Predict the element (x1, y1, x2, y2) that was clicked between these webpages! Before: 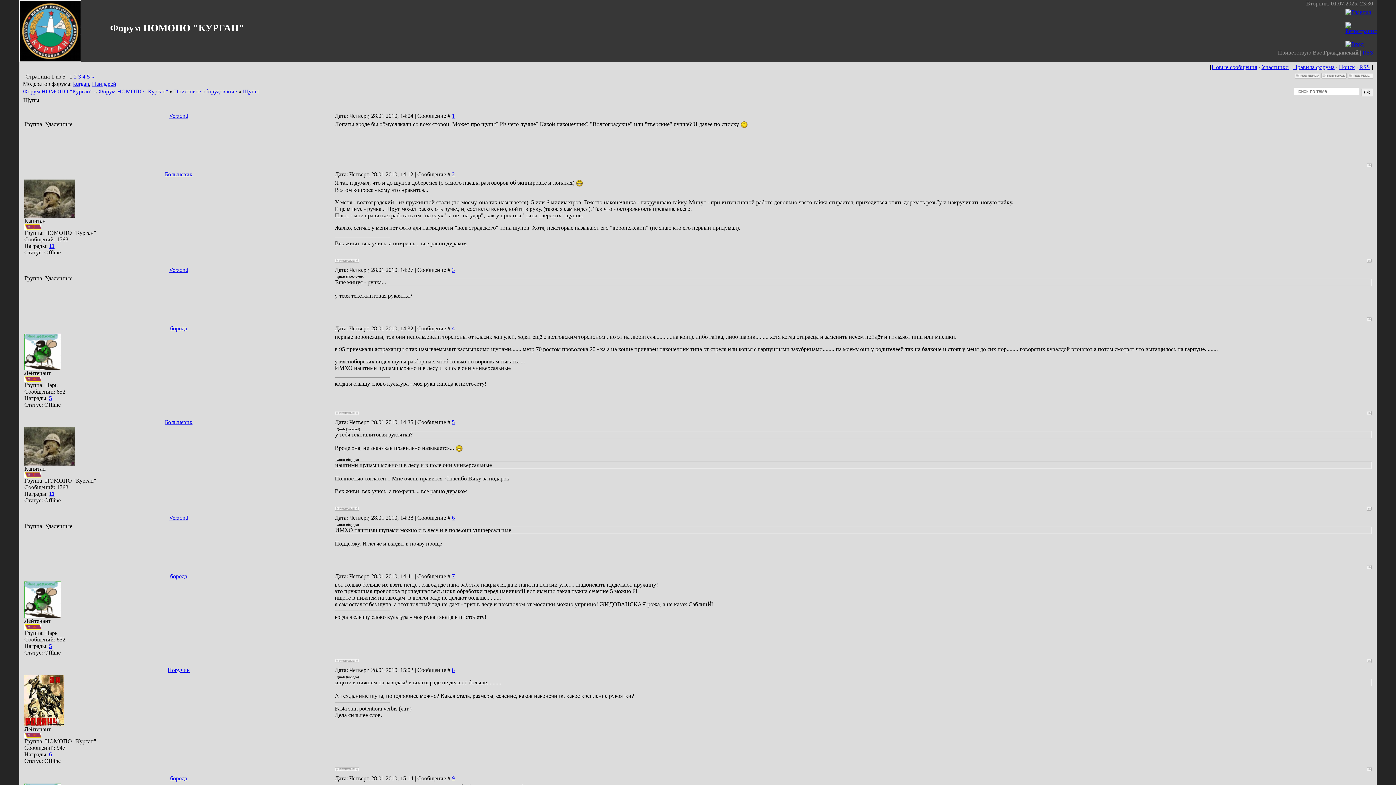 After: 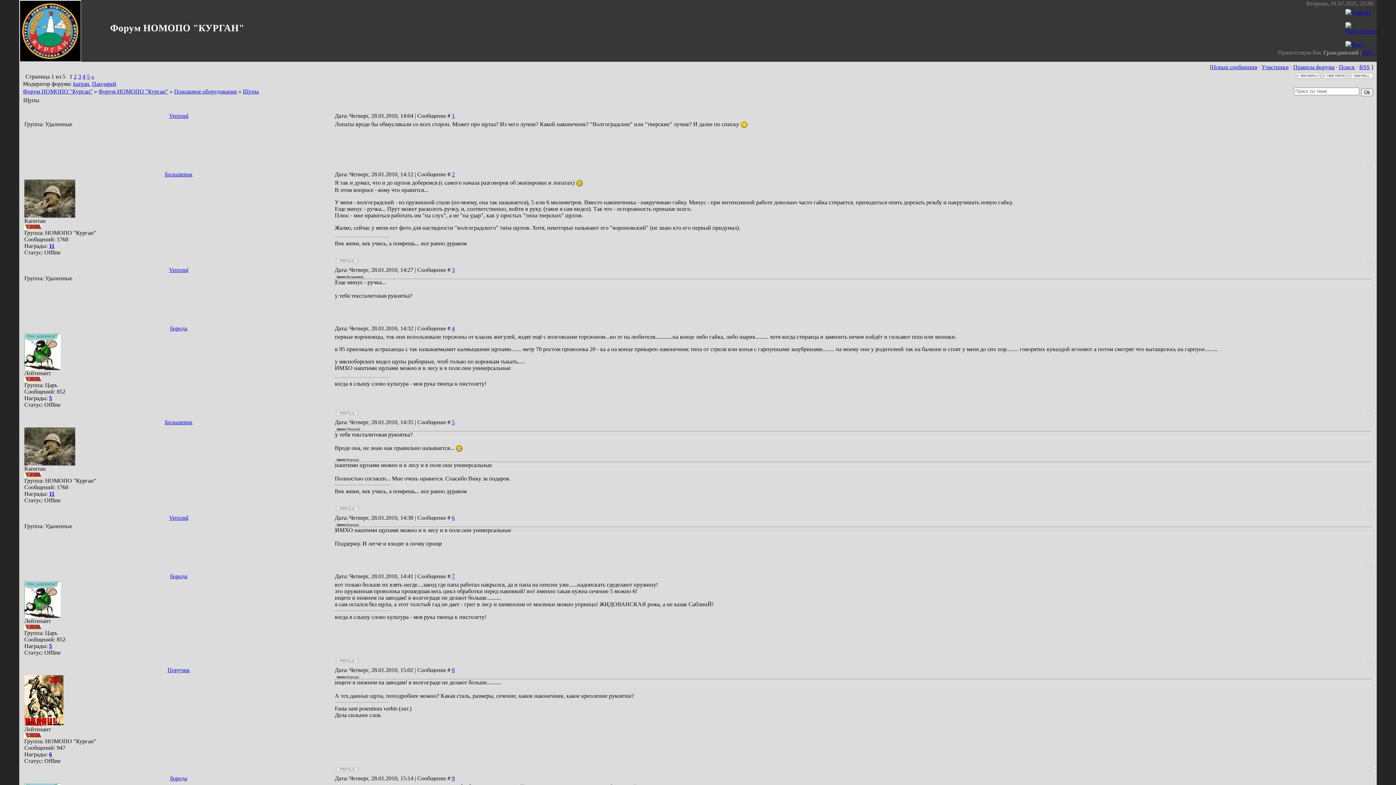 Action: bbox: (452, 573, 454, 579) label: 7